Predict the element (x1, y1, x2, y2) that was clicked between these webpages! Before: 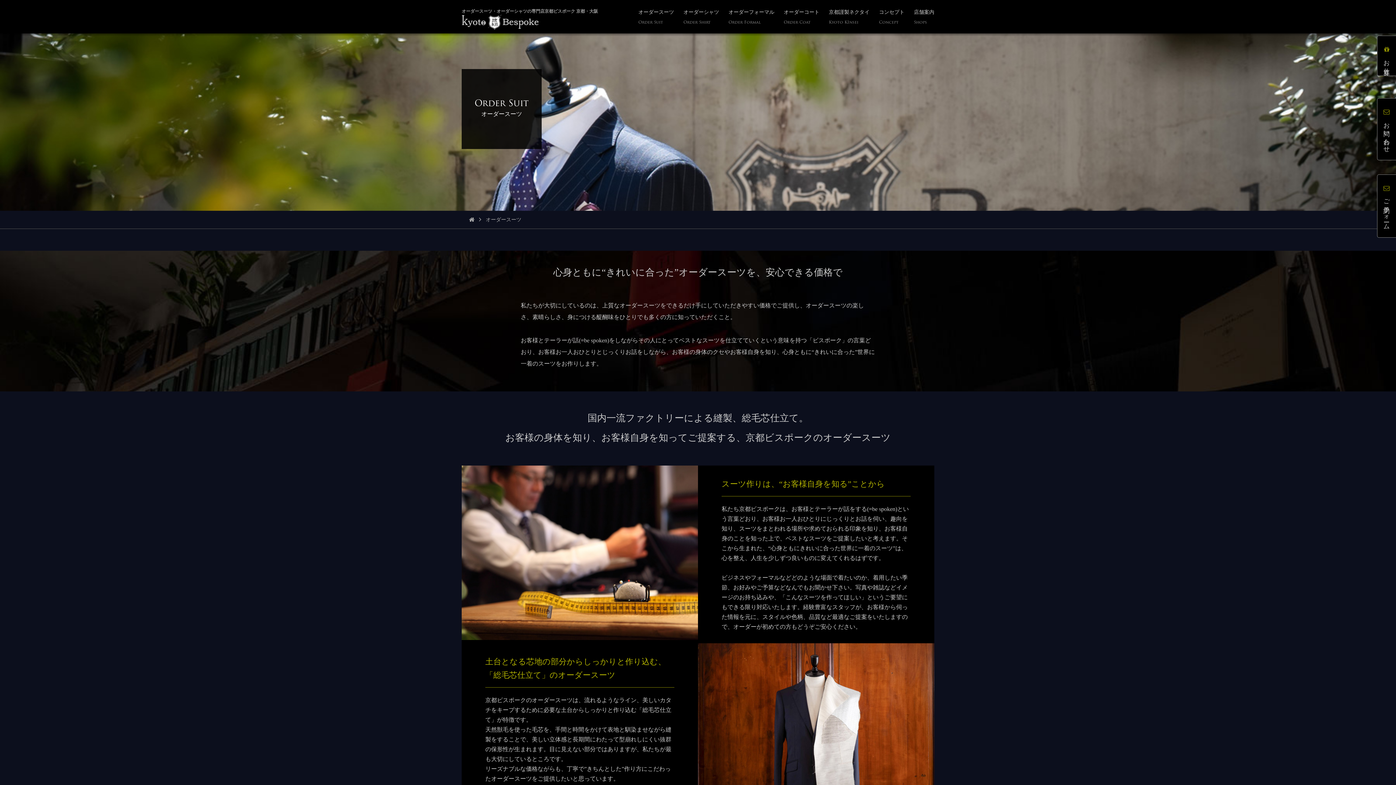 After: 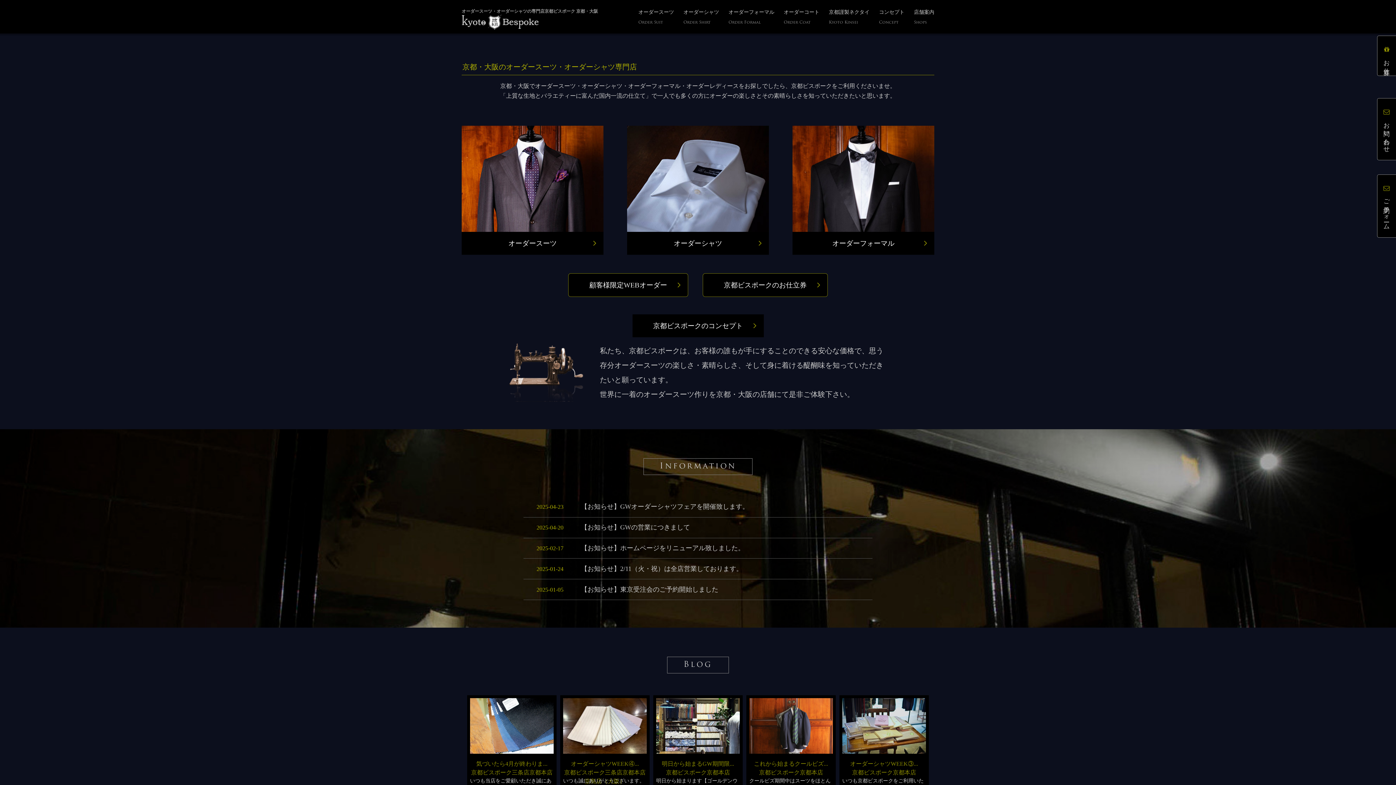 Action: bbox: (469, 216, 474, 222)